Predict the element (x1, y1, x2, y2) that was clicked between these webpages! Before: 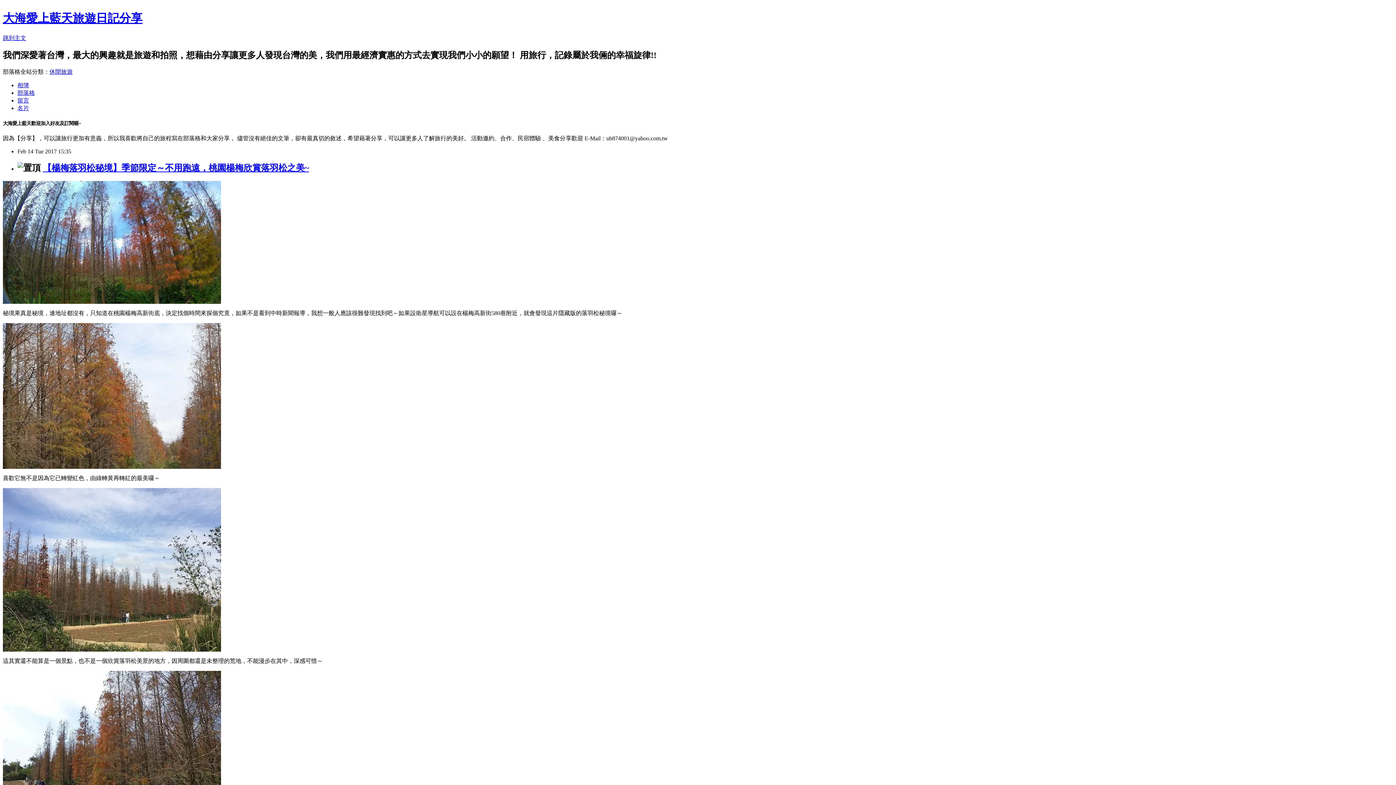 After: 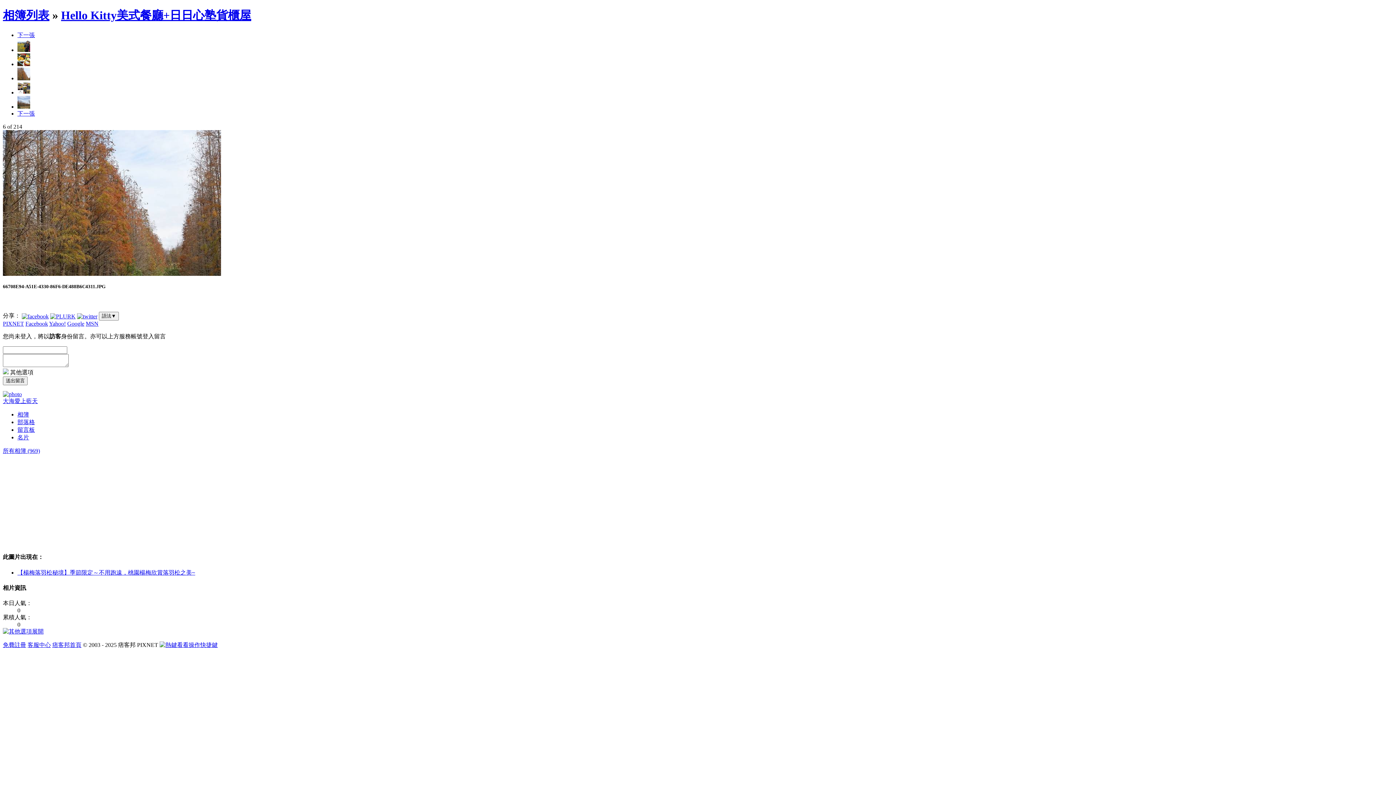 Action: bbox: (2, 463, 221, 470)